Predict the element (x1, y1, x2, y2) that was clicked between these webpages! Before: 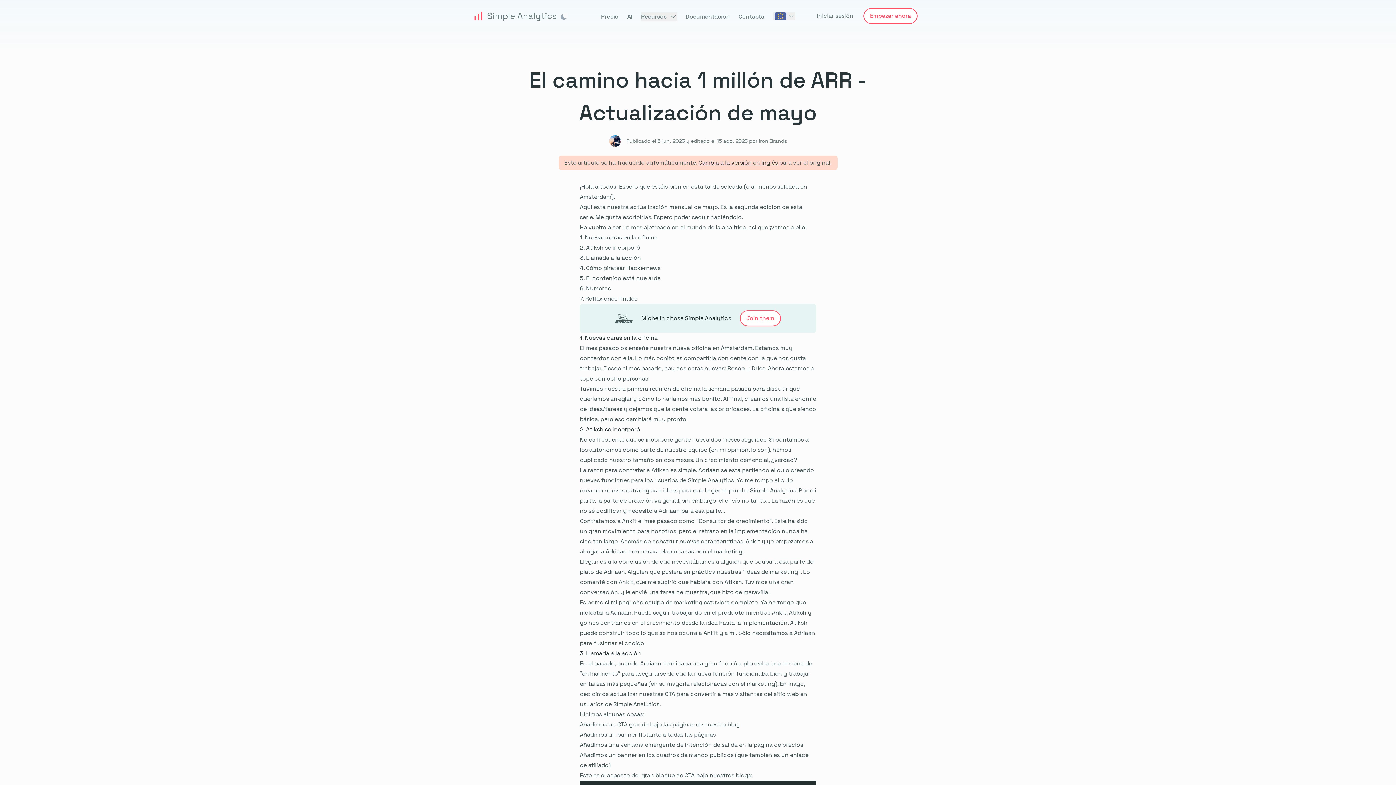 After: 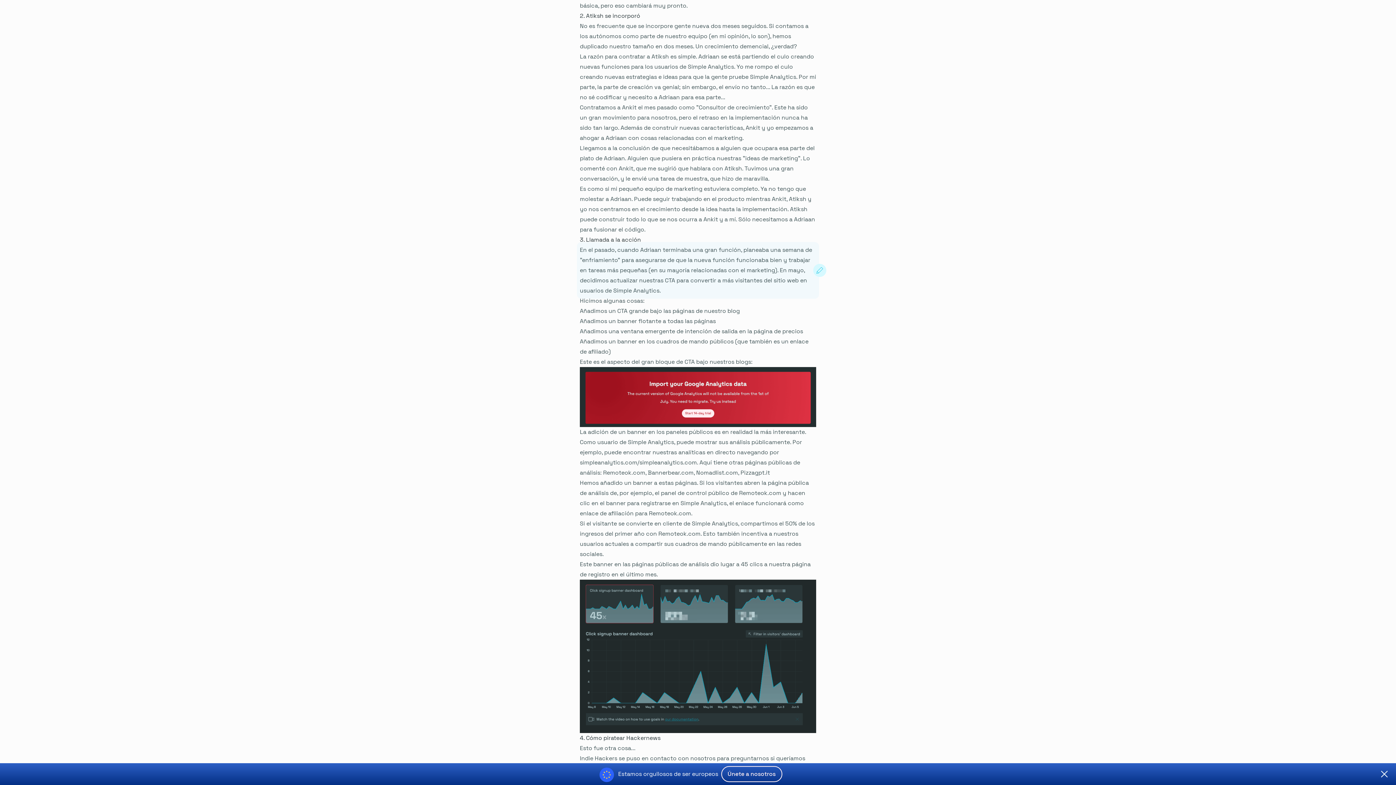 Action: label: Atiksh se incorporó bbox: (586, 244, 640, 251)